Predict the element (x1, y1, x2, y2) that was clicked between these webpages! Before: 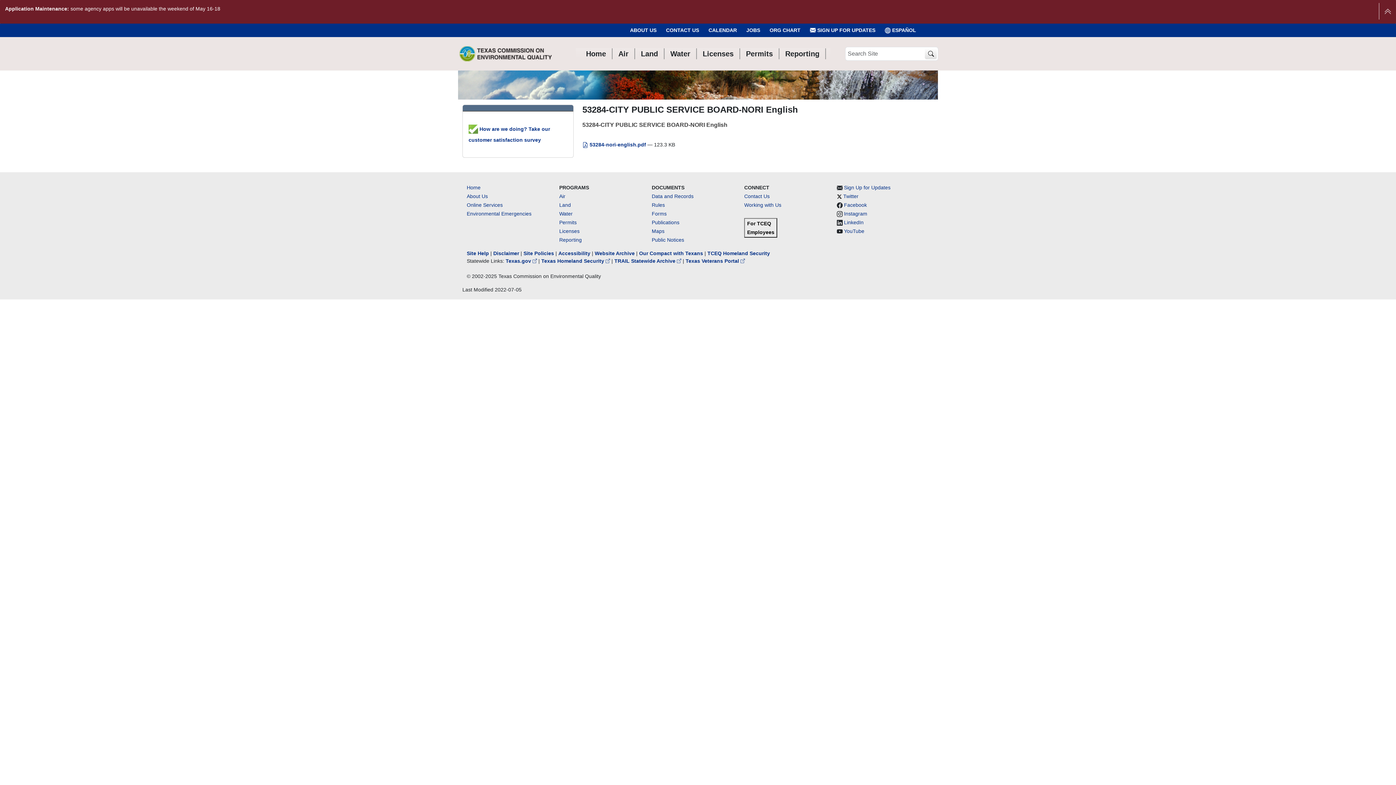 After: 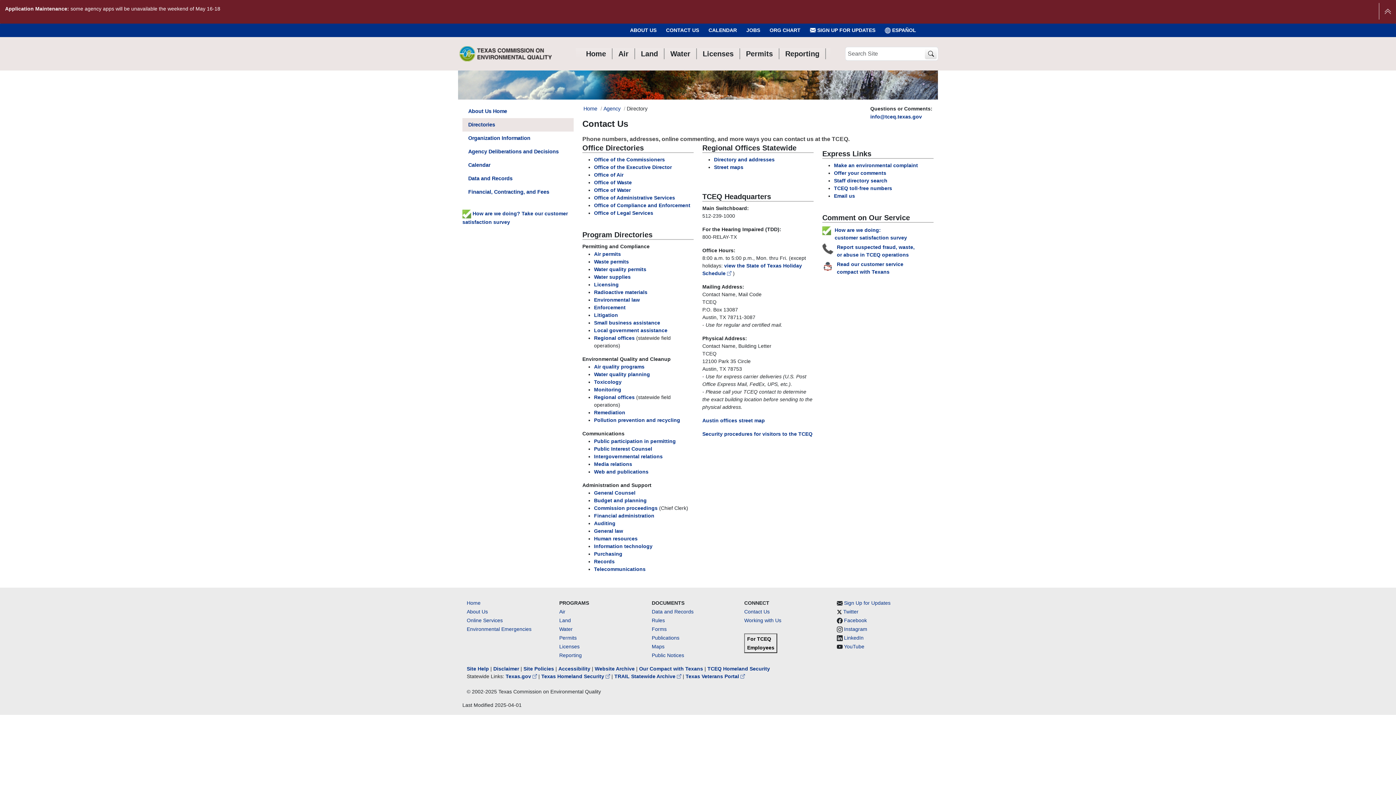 Action: label: CONTACT US bbox: (656, 23, 699, 37)